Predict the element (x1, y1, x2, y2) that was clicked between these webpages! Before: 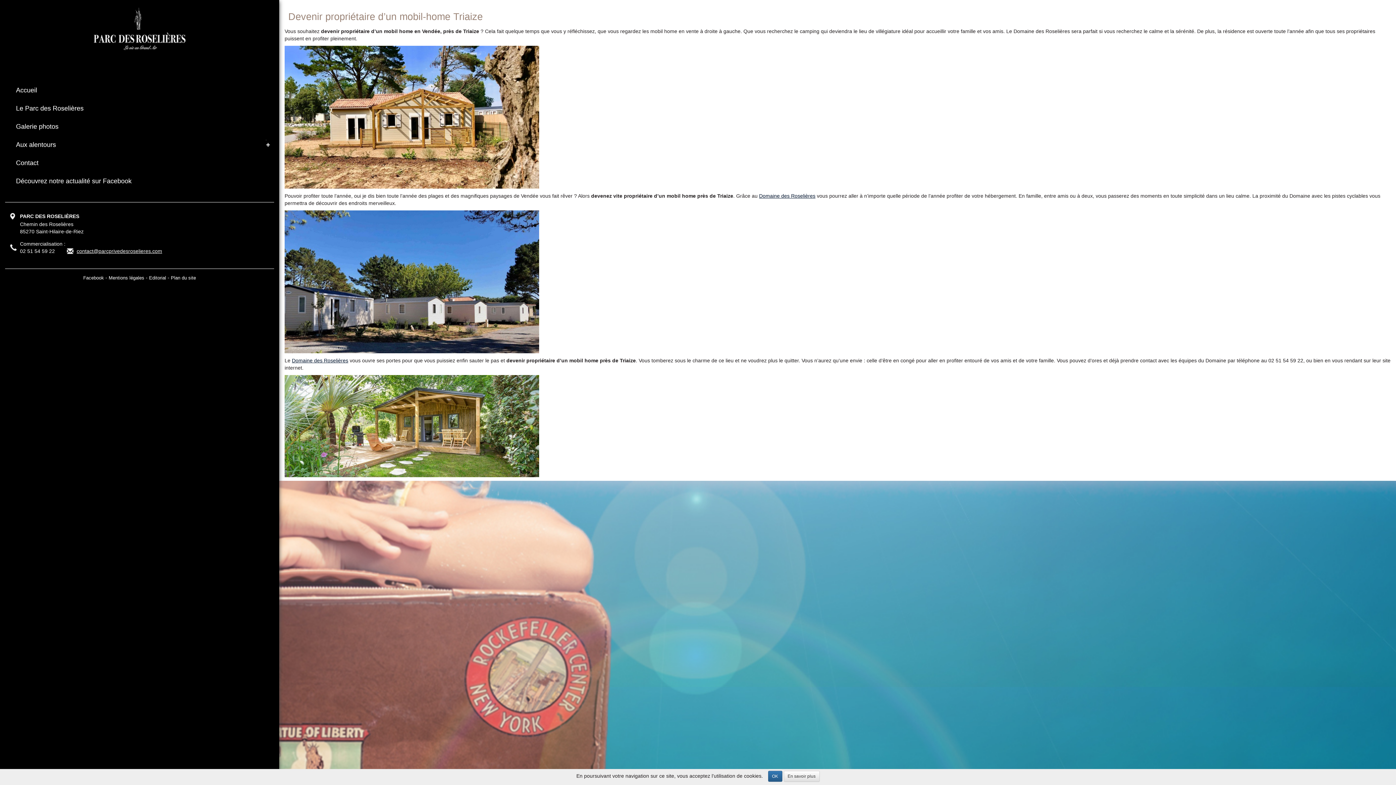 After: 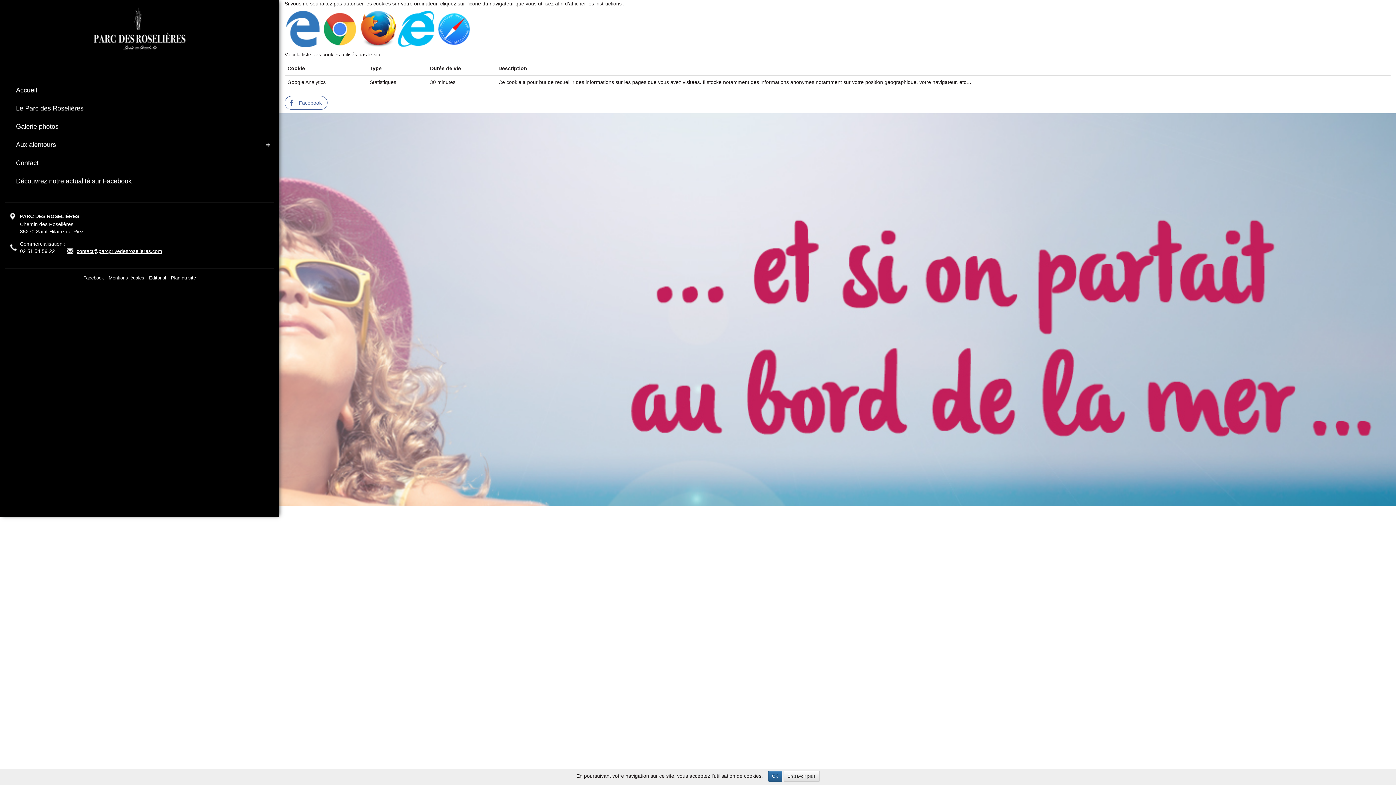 Action: label: En savoir plus bbox: (783, 771, 819, 782)